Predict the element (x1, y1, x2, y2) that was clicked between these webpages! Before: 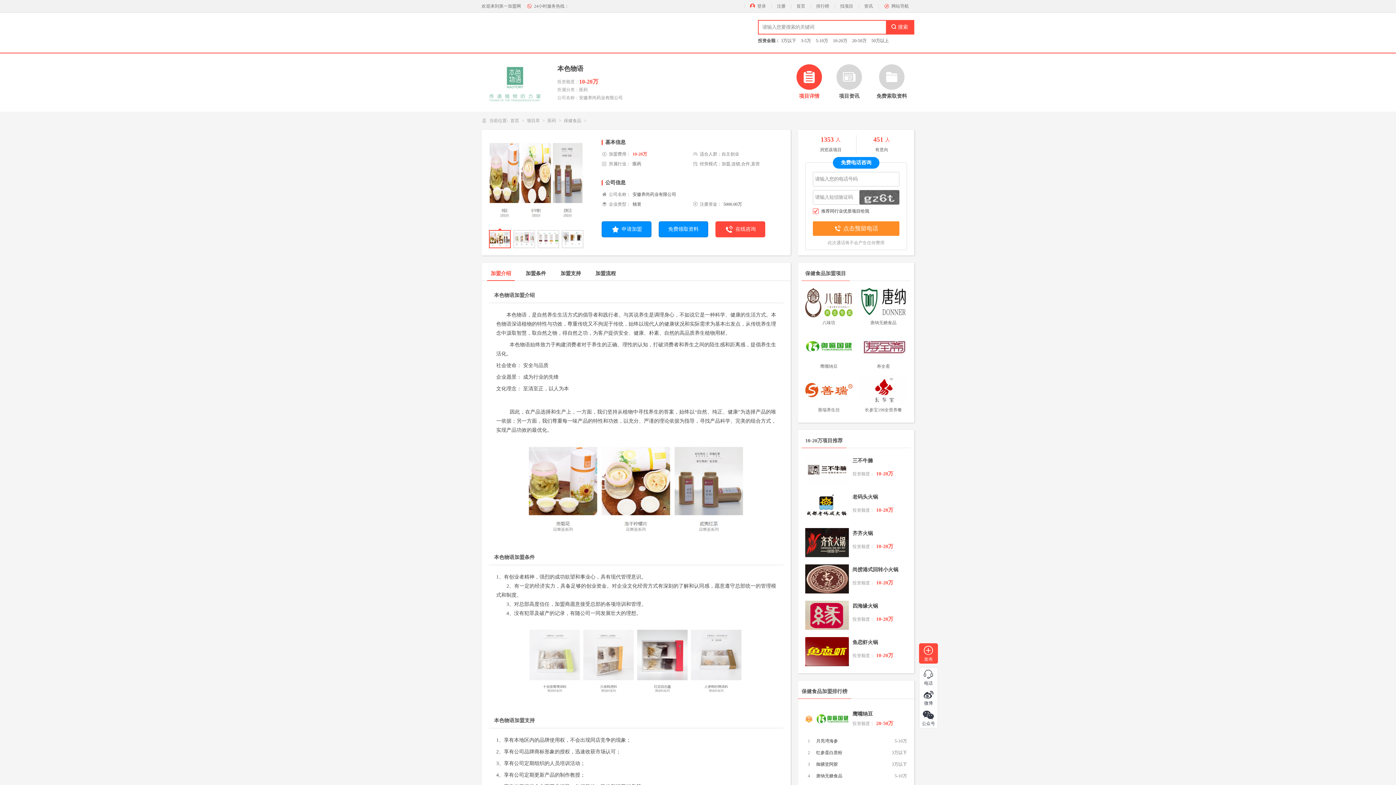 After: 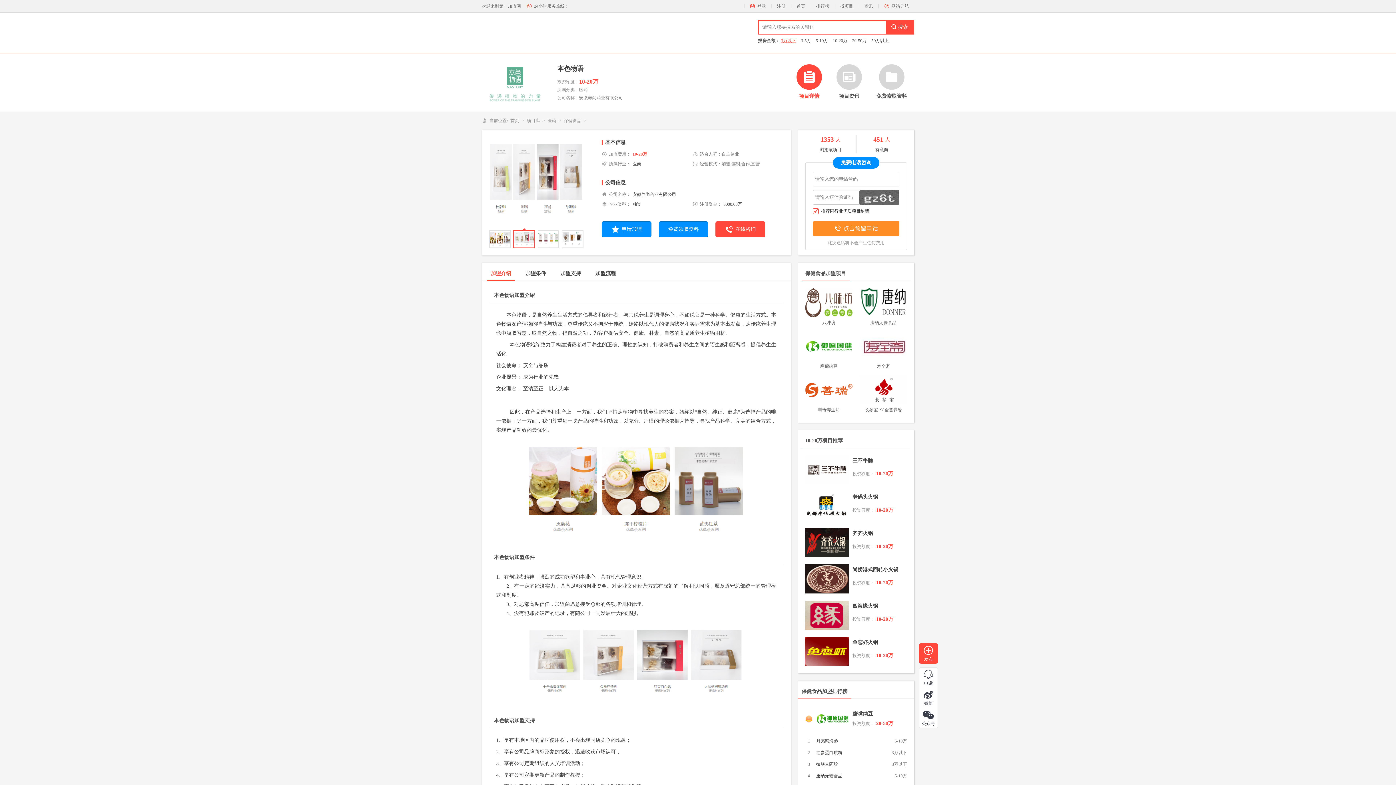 Action: bbox: (781, 36, 796, 45) label: 3万以下